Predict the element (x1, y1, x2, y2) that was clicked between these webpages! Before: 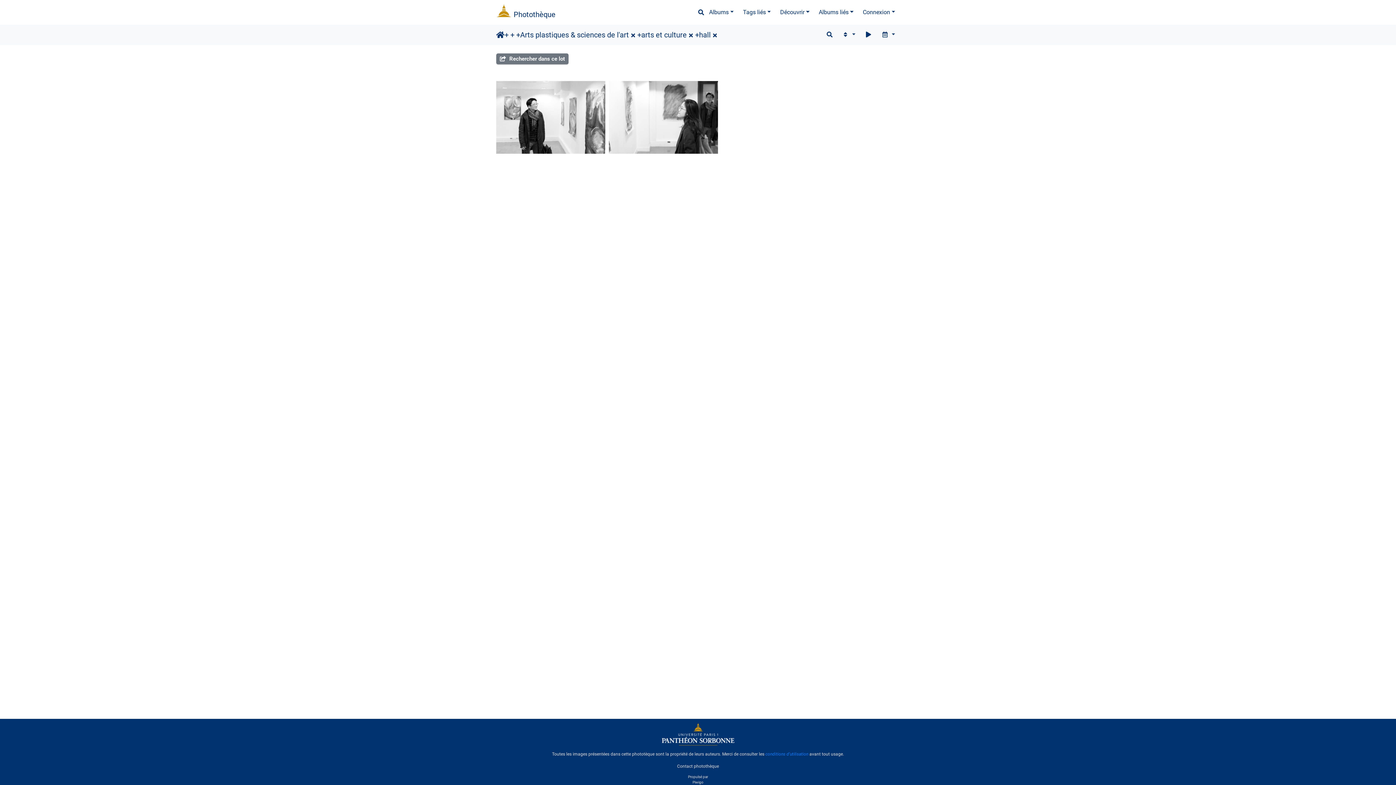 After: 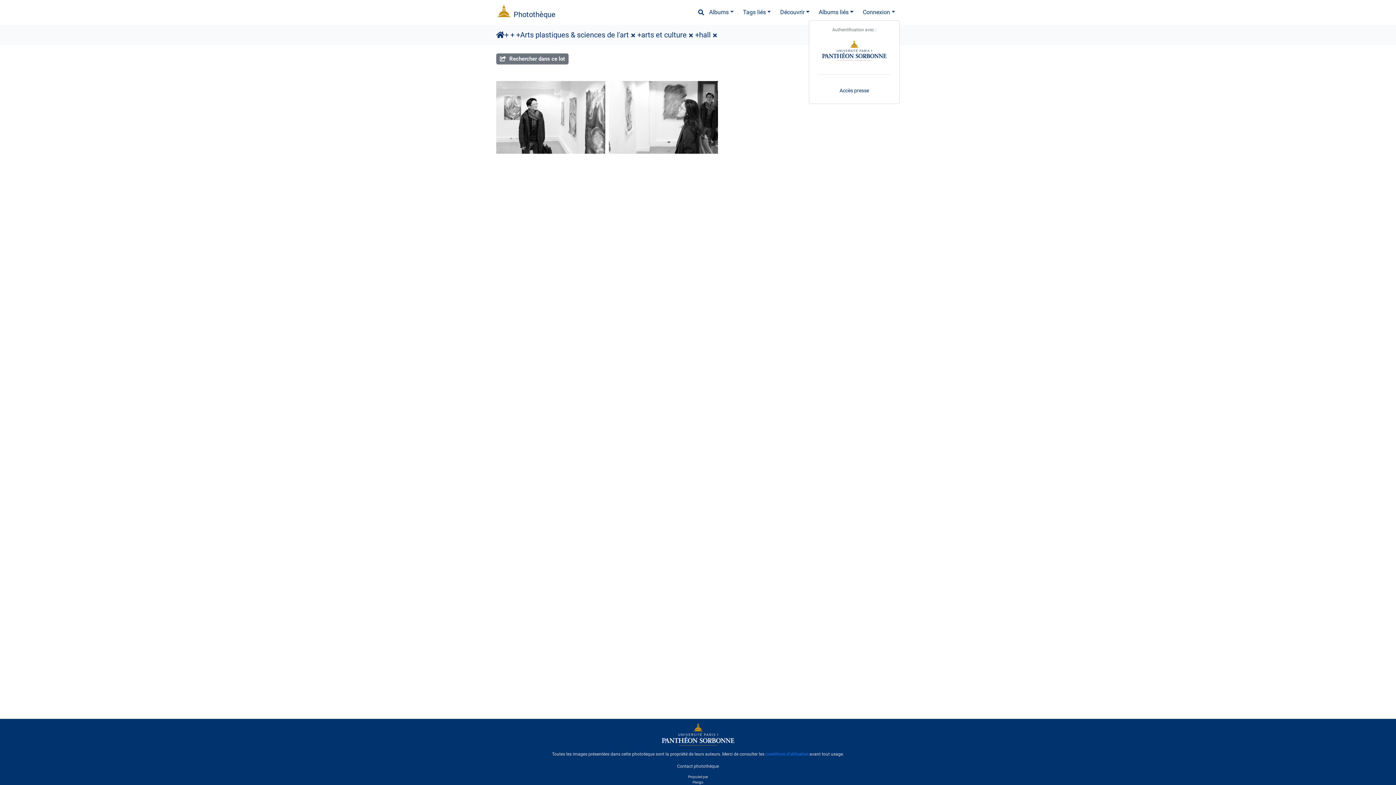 Action: label: Connexion bbox: (858, 5, 900, 19)